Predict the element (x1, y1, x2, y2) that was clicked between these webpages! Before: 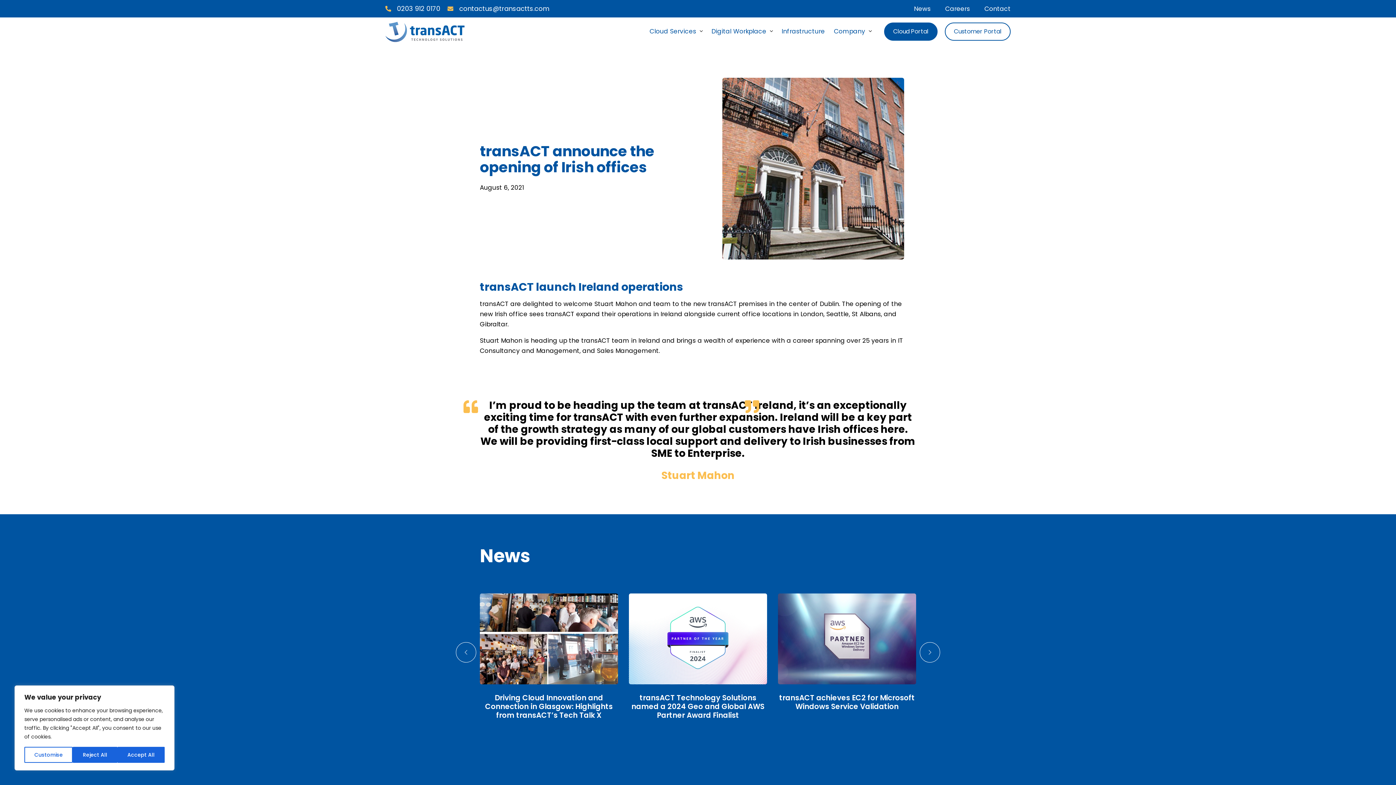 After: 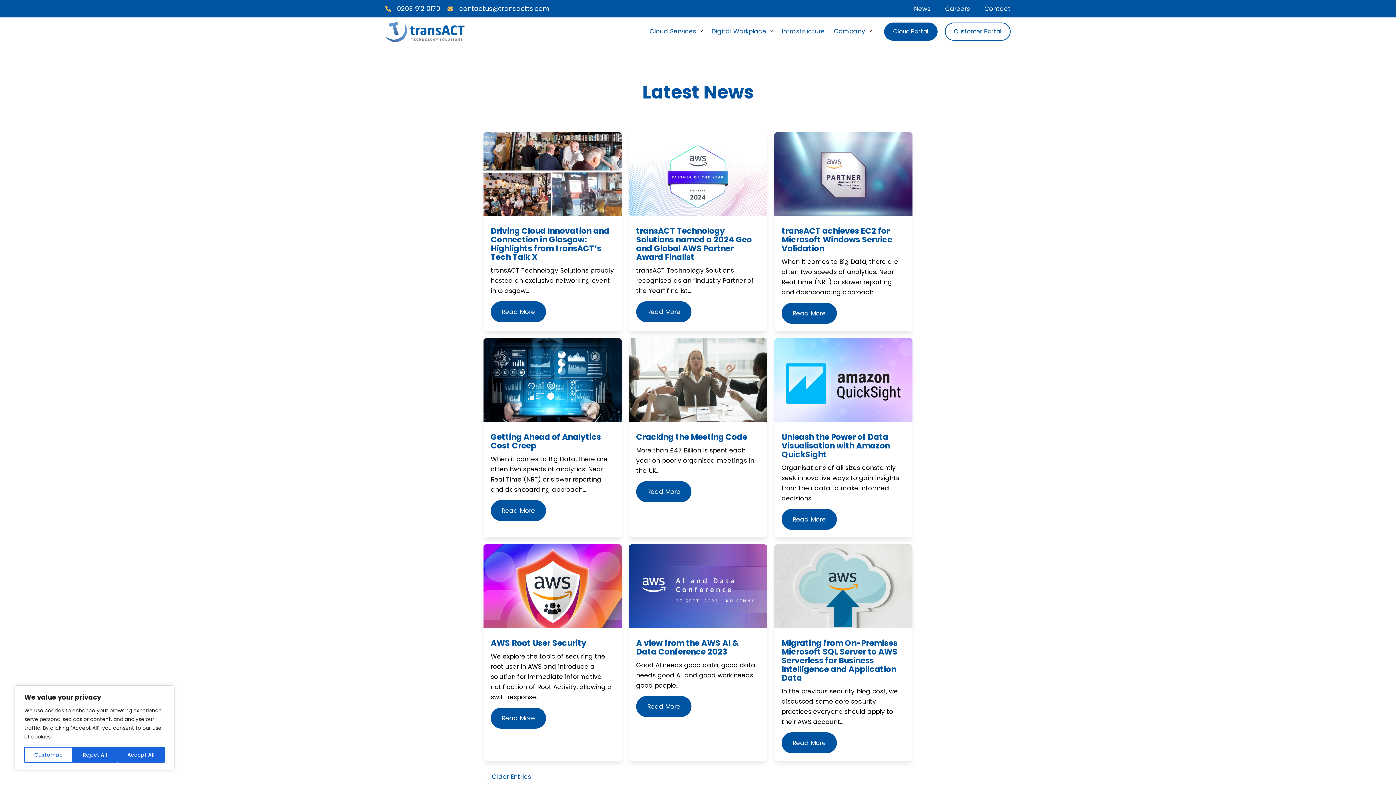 Action: bbox: (914, 4, 930, 13) label: News